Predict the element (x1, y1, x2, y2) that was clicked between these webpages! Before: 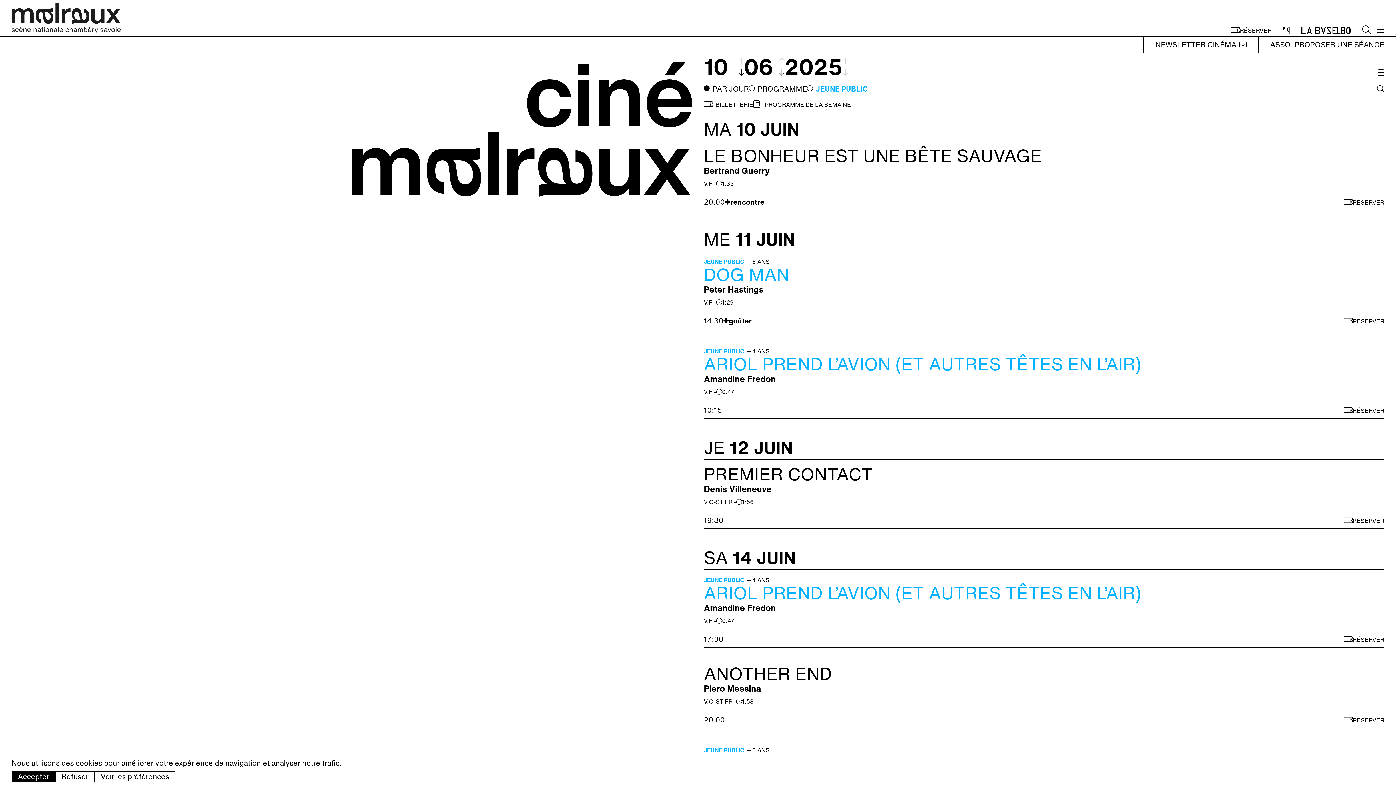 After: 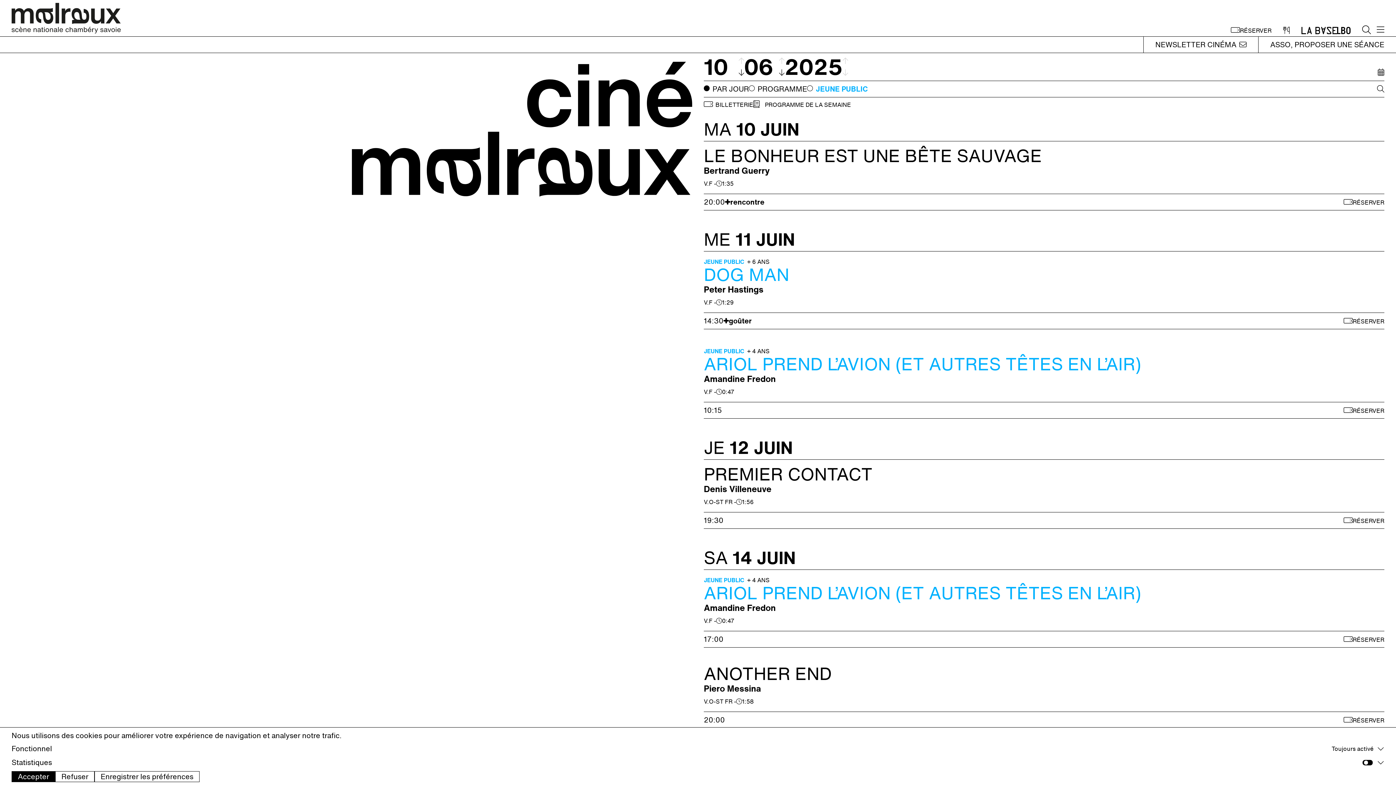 Action: label: Voir les préférences bbox: (94, 771, 175, 782)